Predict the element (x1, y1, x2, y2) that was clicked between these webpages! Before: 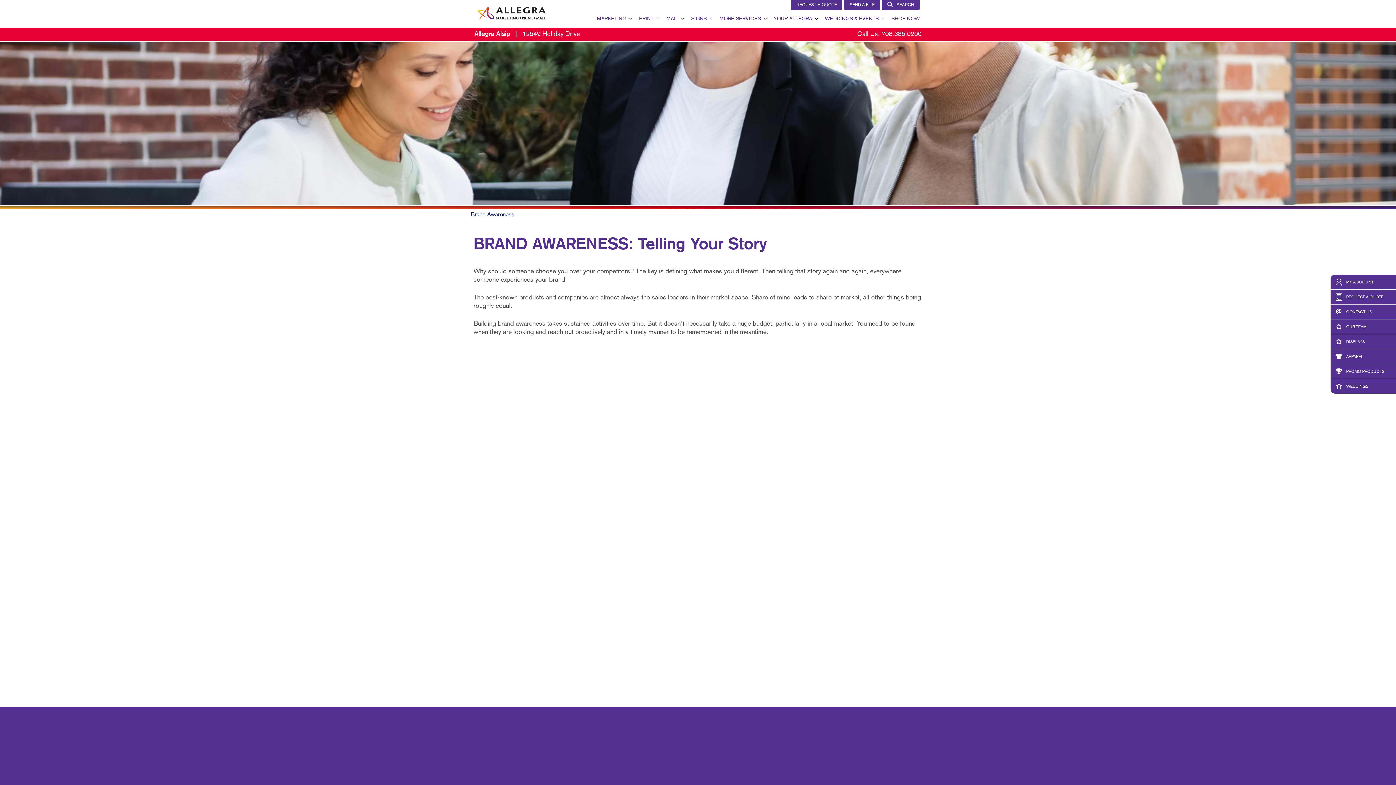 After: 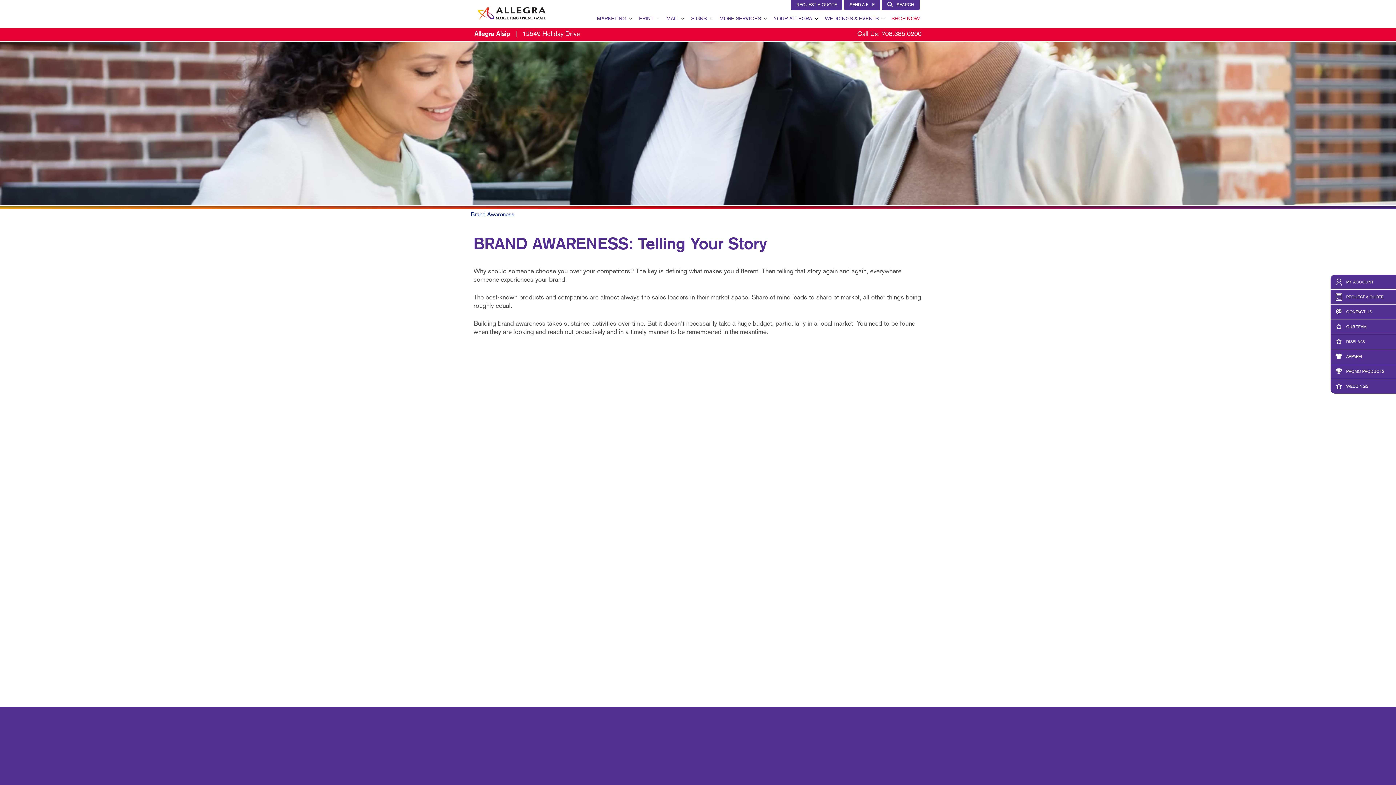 Action: label: SHOP NOW bbox: (886, 10, 925, 28)